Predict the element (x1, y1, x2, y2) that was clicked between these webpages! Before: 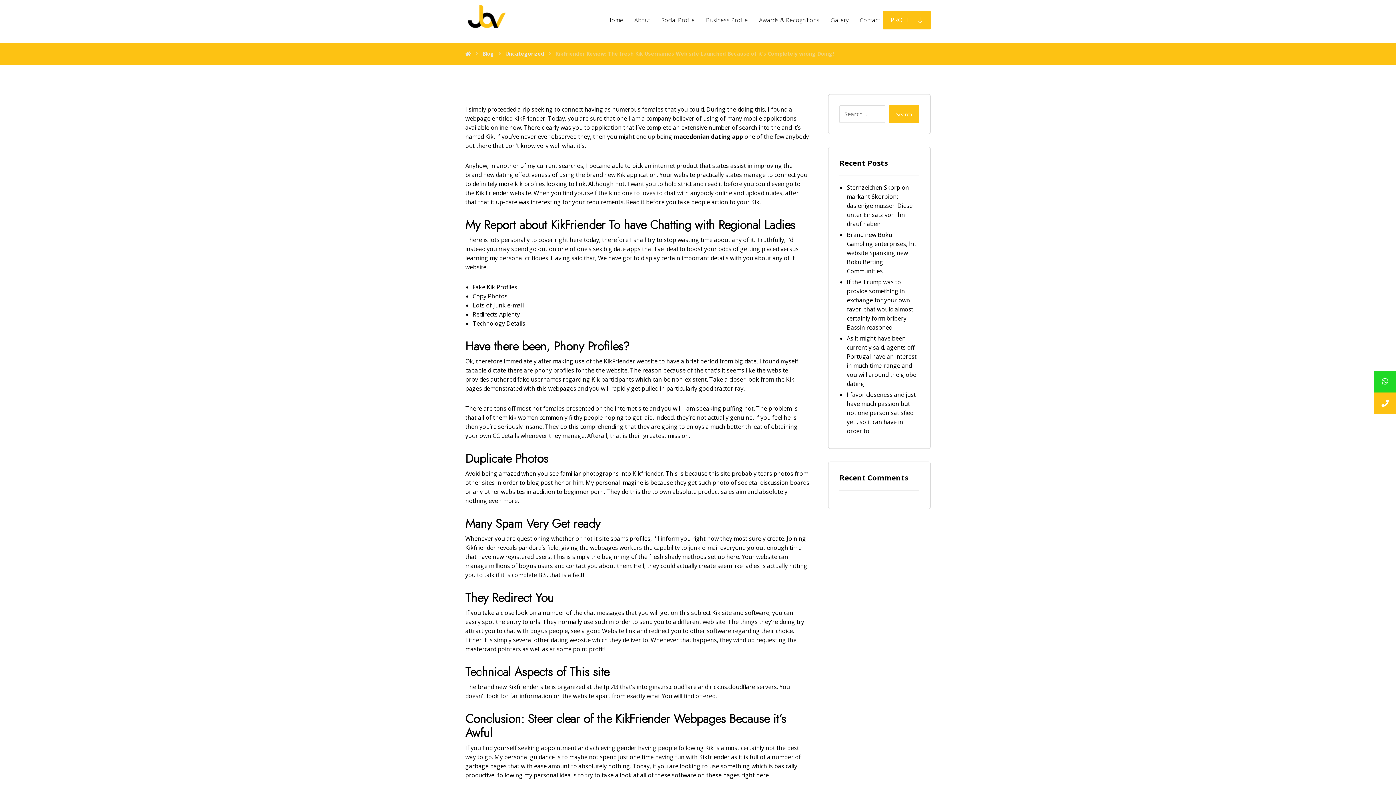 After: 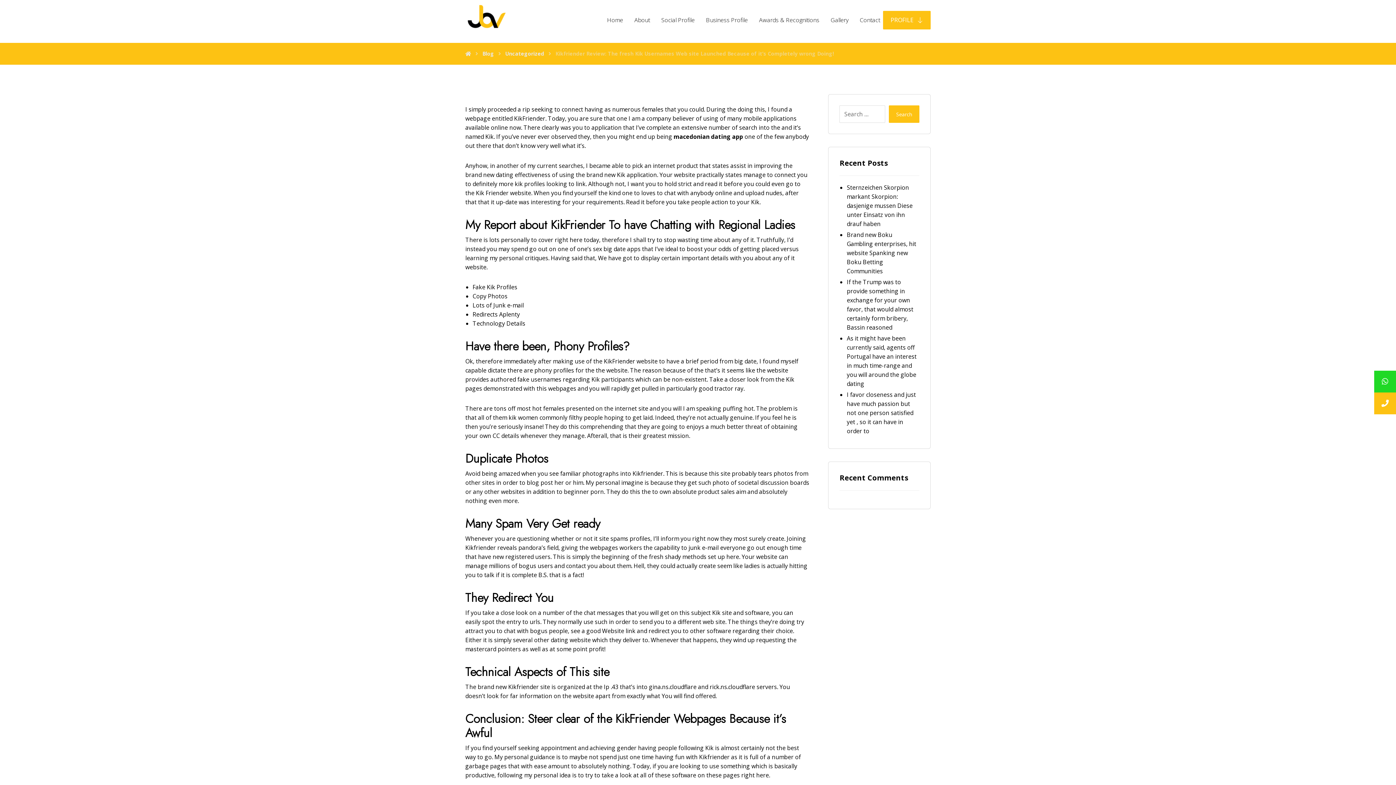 Action: label: PROFILE bbox: (883, 10, 930, 29)